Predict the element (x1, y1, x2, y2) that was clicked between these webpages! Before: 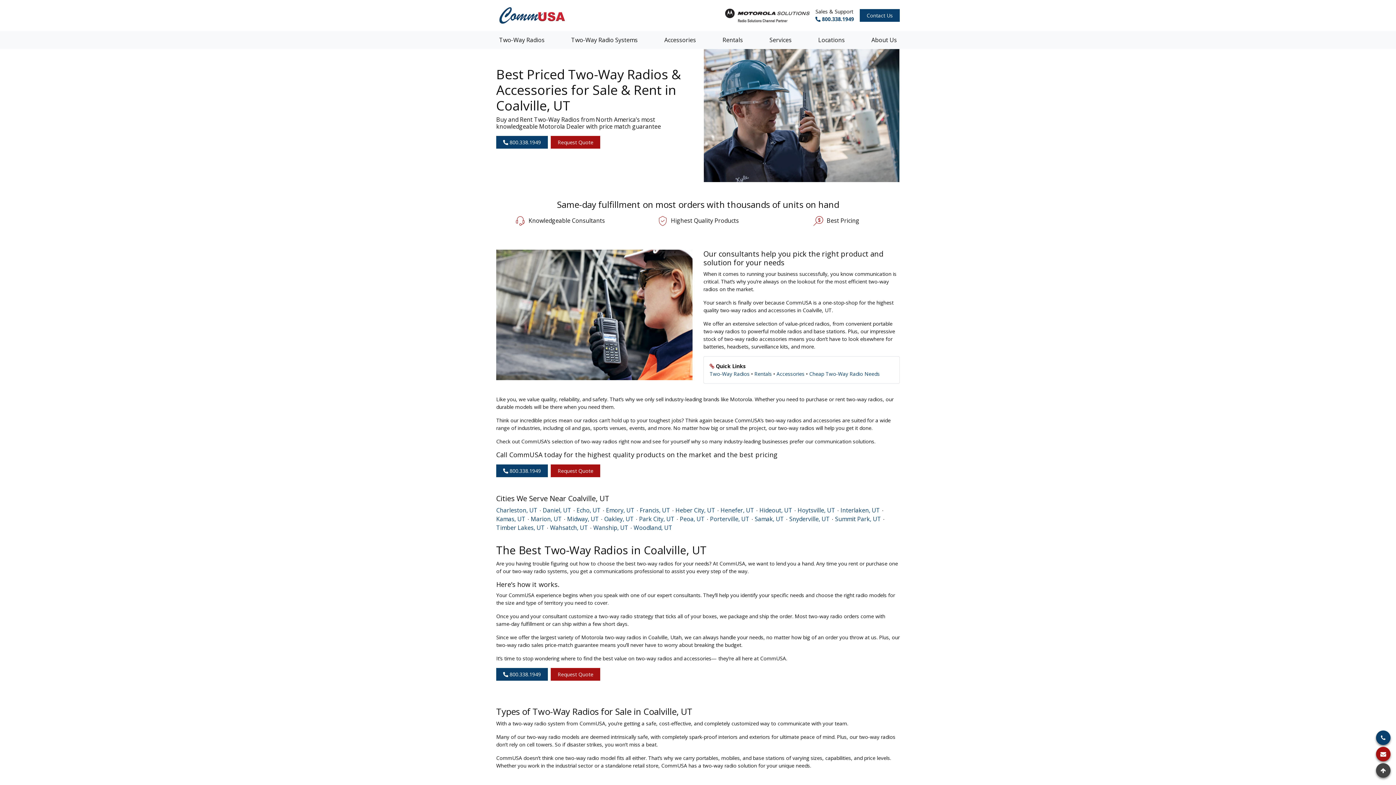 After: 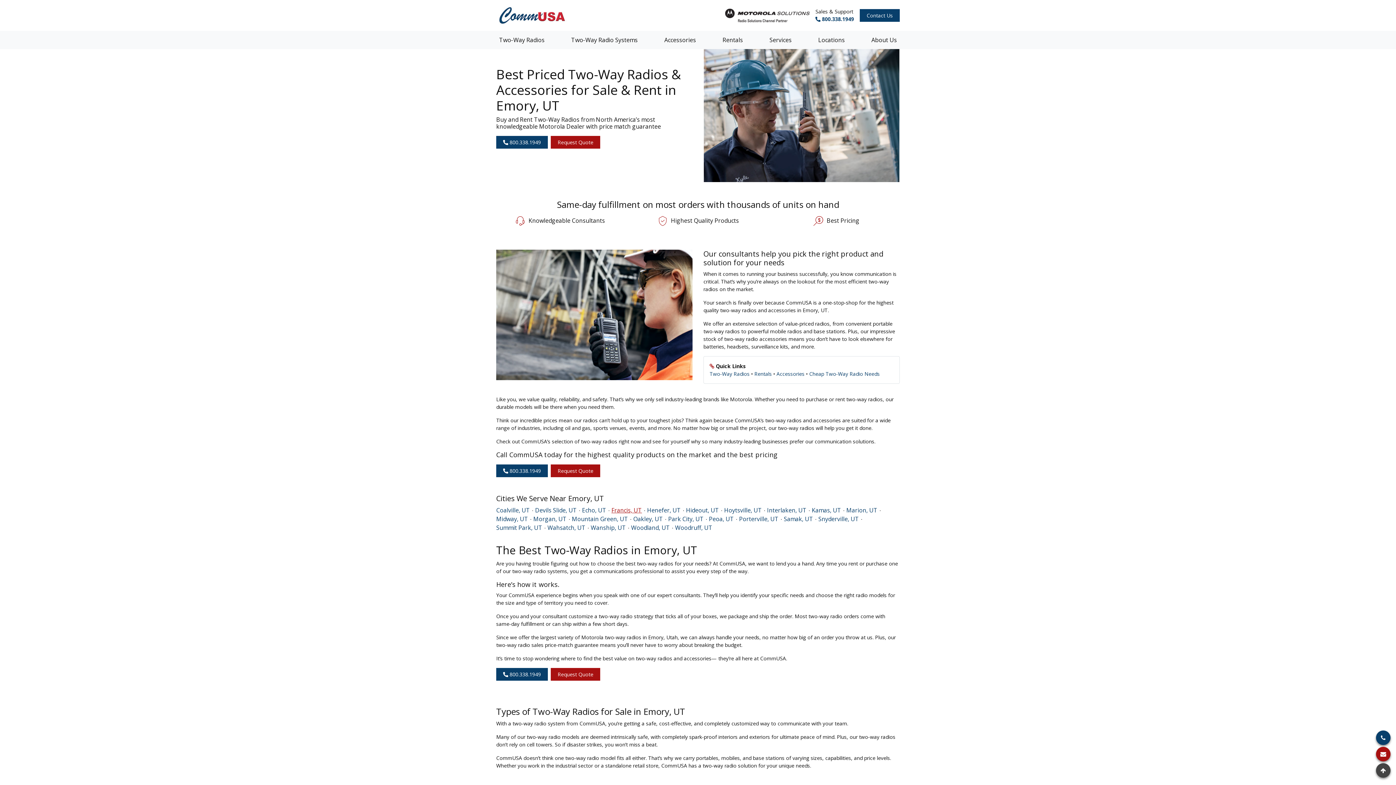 Action: label: Emory, UT bbox: (606, 506, 634, 514)